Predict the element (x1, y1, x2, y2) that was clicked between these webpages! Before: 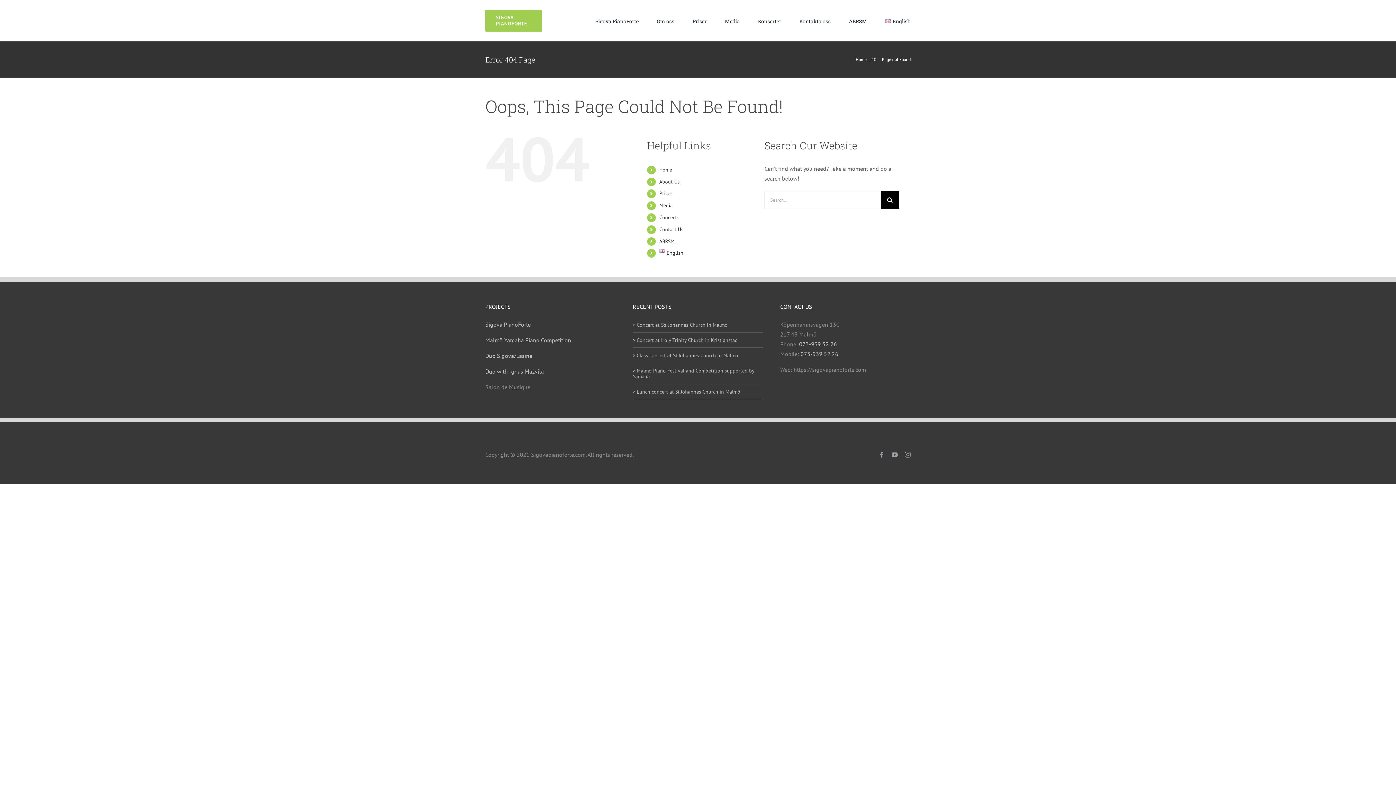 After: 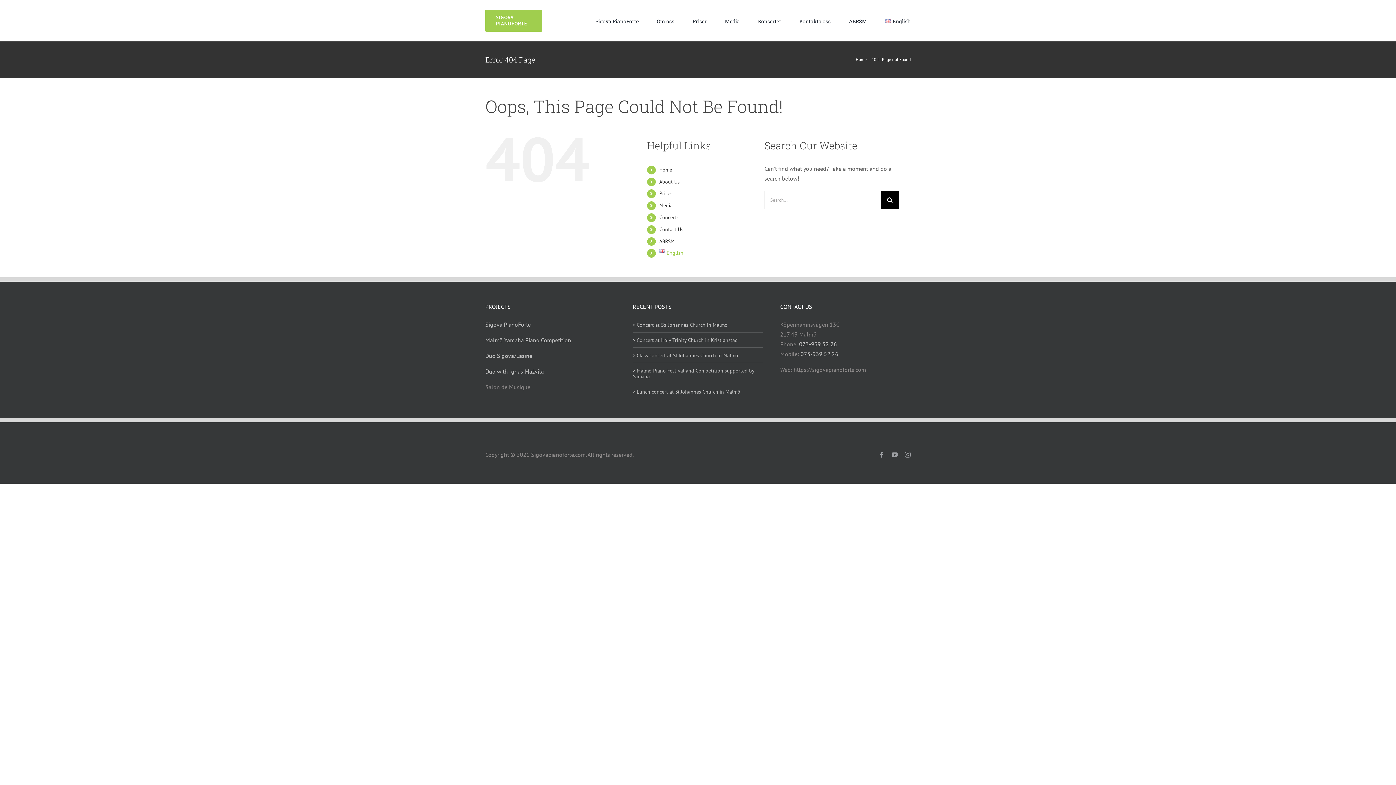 Action: bbox: (659, 249, 683, 256) label: English